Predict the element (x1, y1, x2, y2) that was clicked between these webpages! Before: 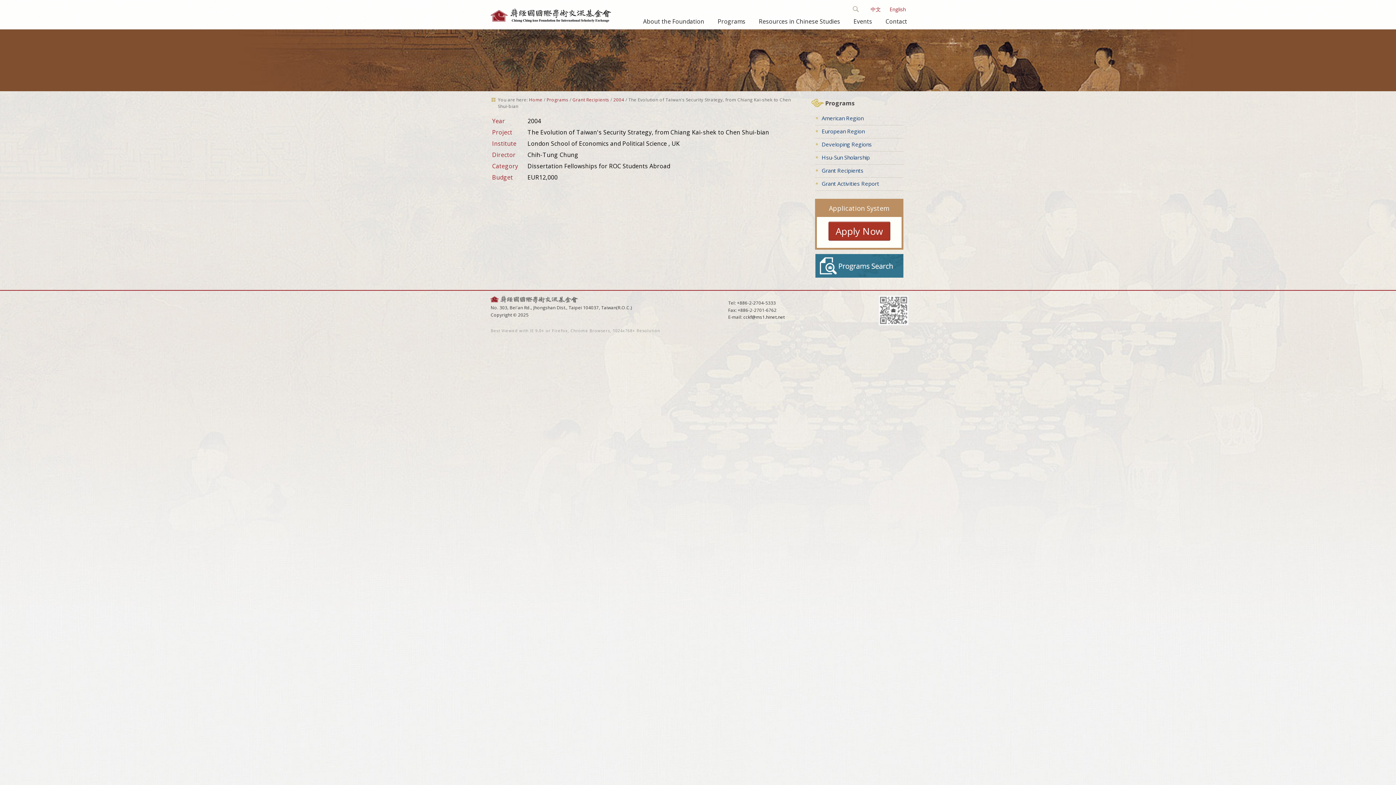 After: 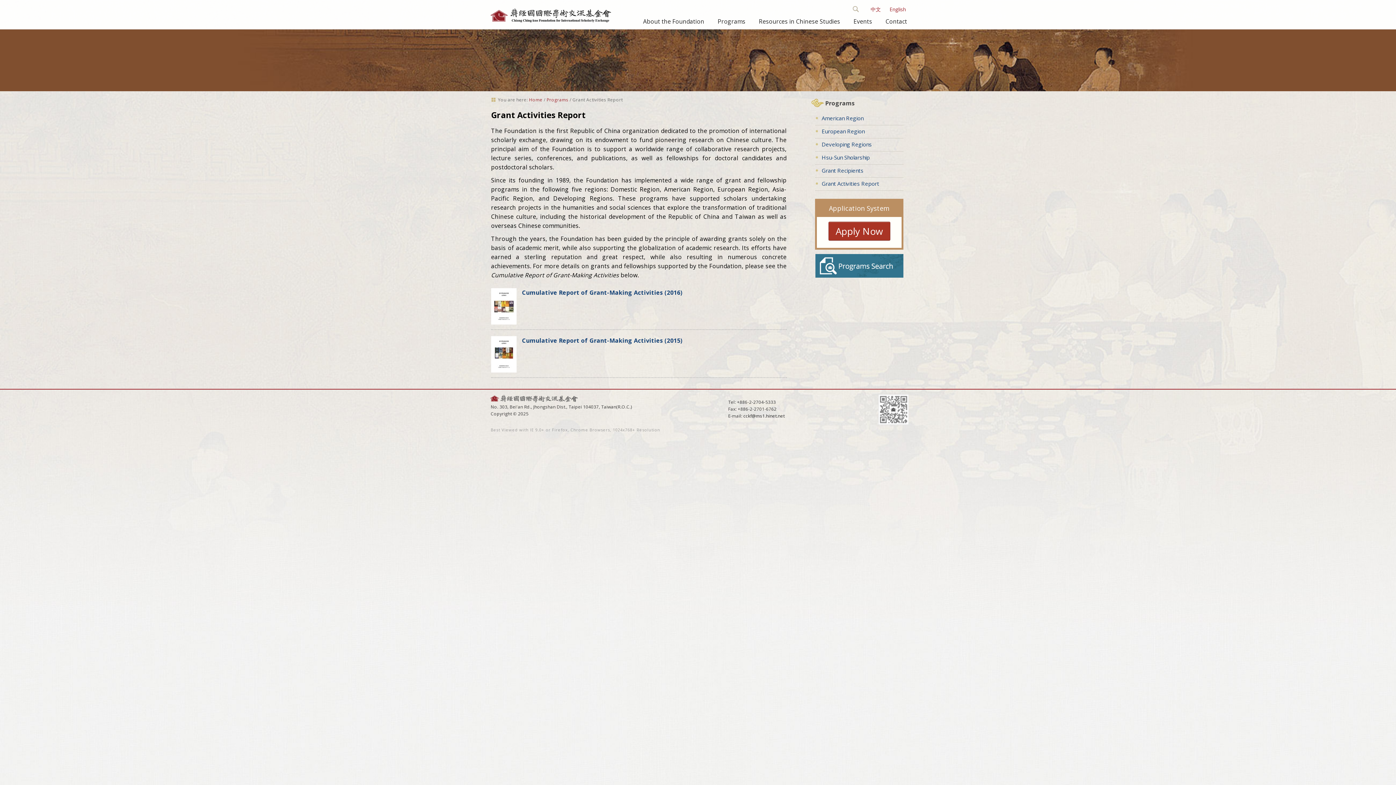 Action: bbox: (821, 179, 879, 187) label: Grant Activities Report